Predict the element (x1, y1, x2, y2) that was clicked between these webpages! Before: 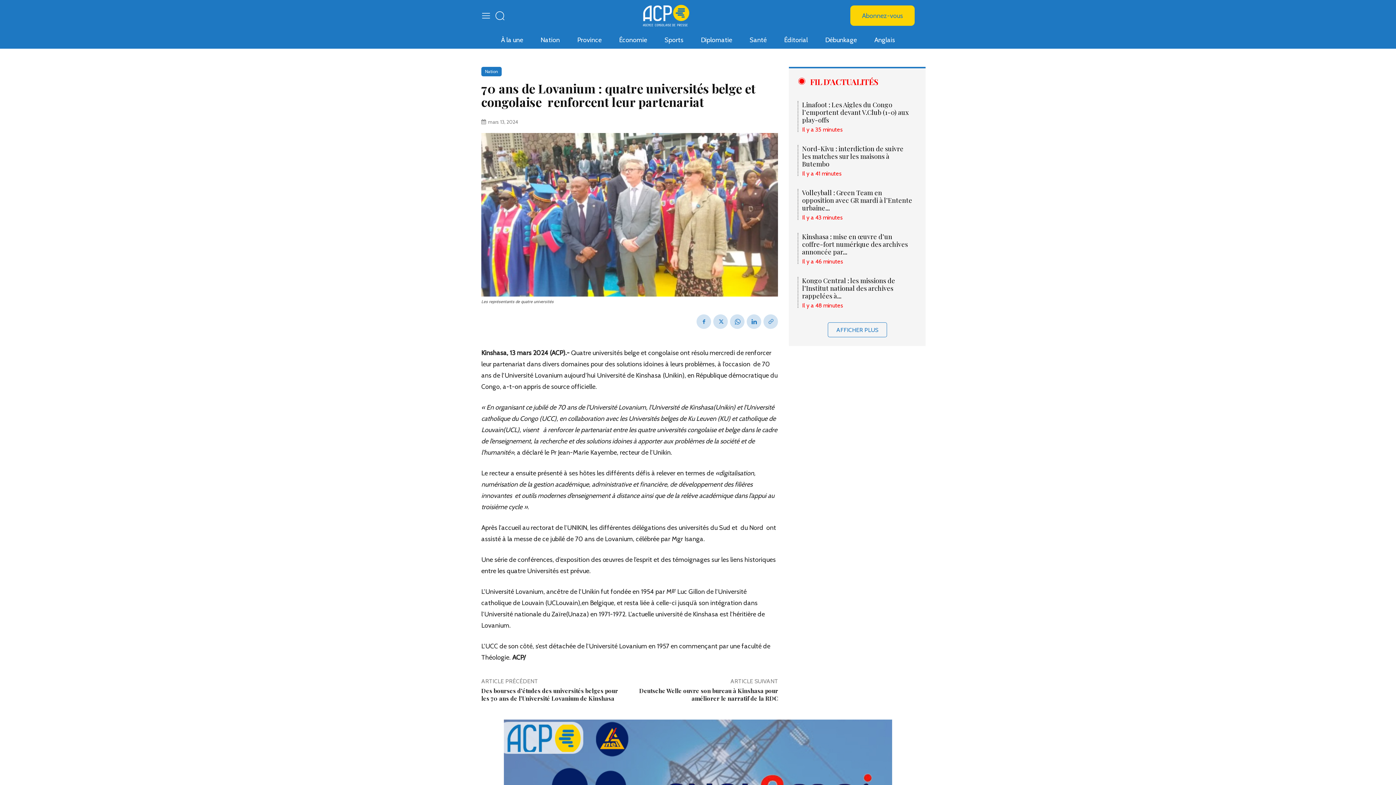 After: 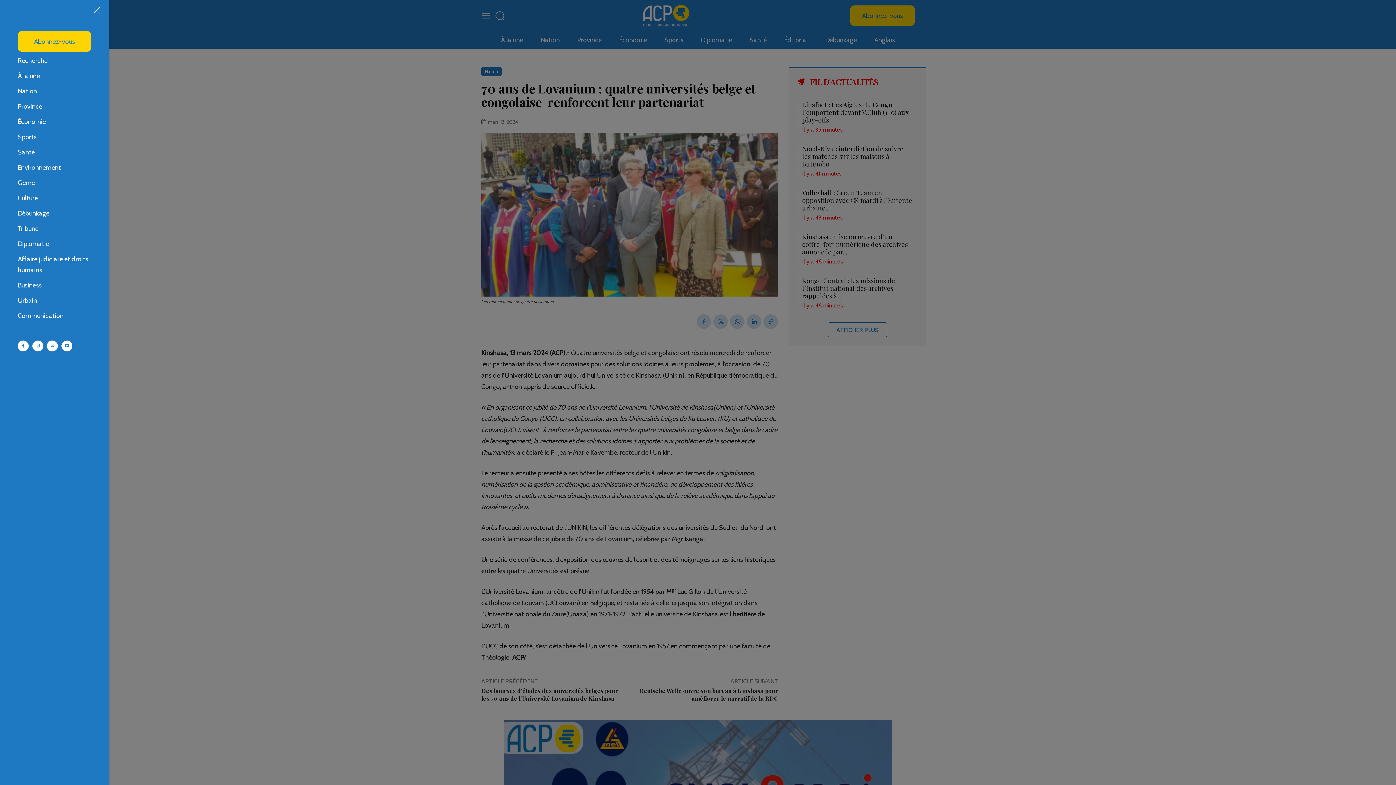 Action: bbox: (481, 10, 490, 20)